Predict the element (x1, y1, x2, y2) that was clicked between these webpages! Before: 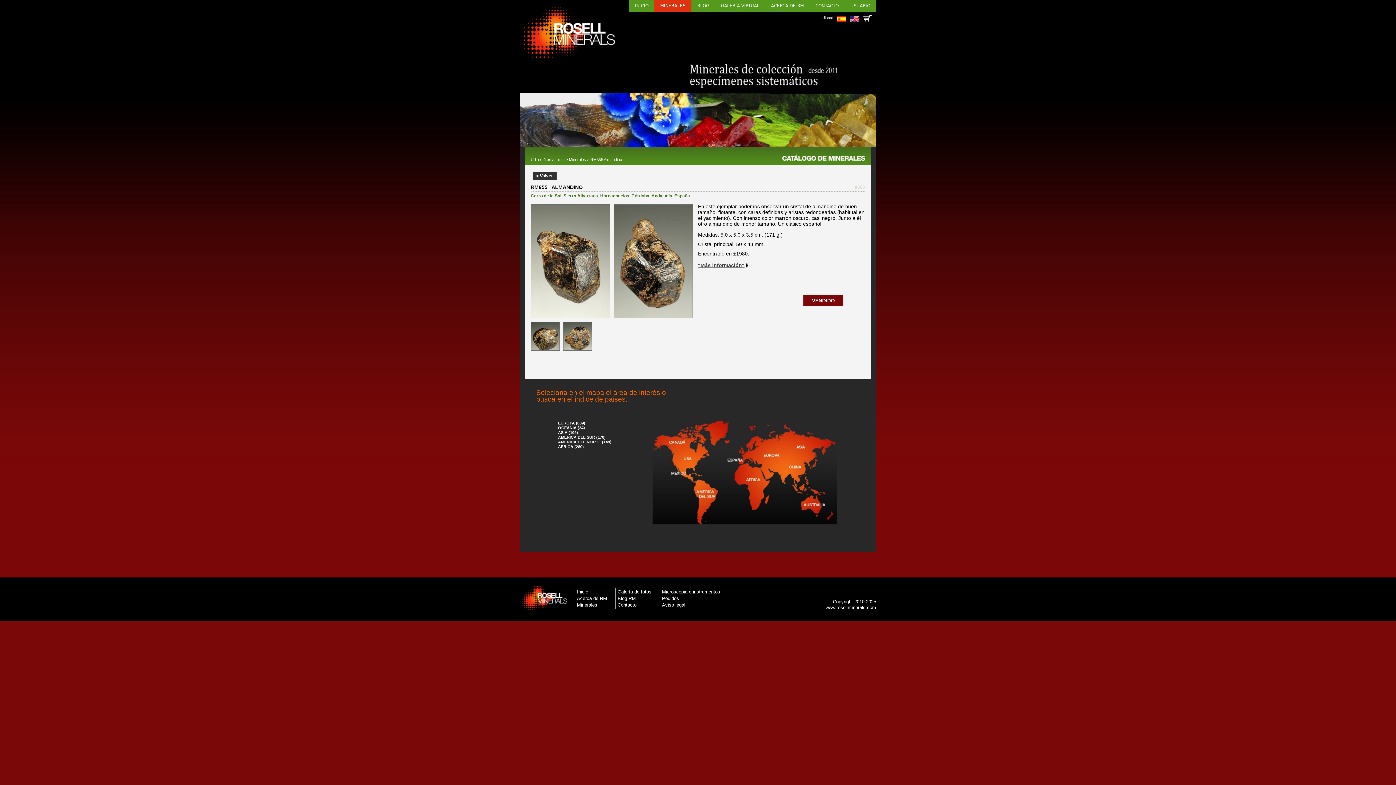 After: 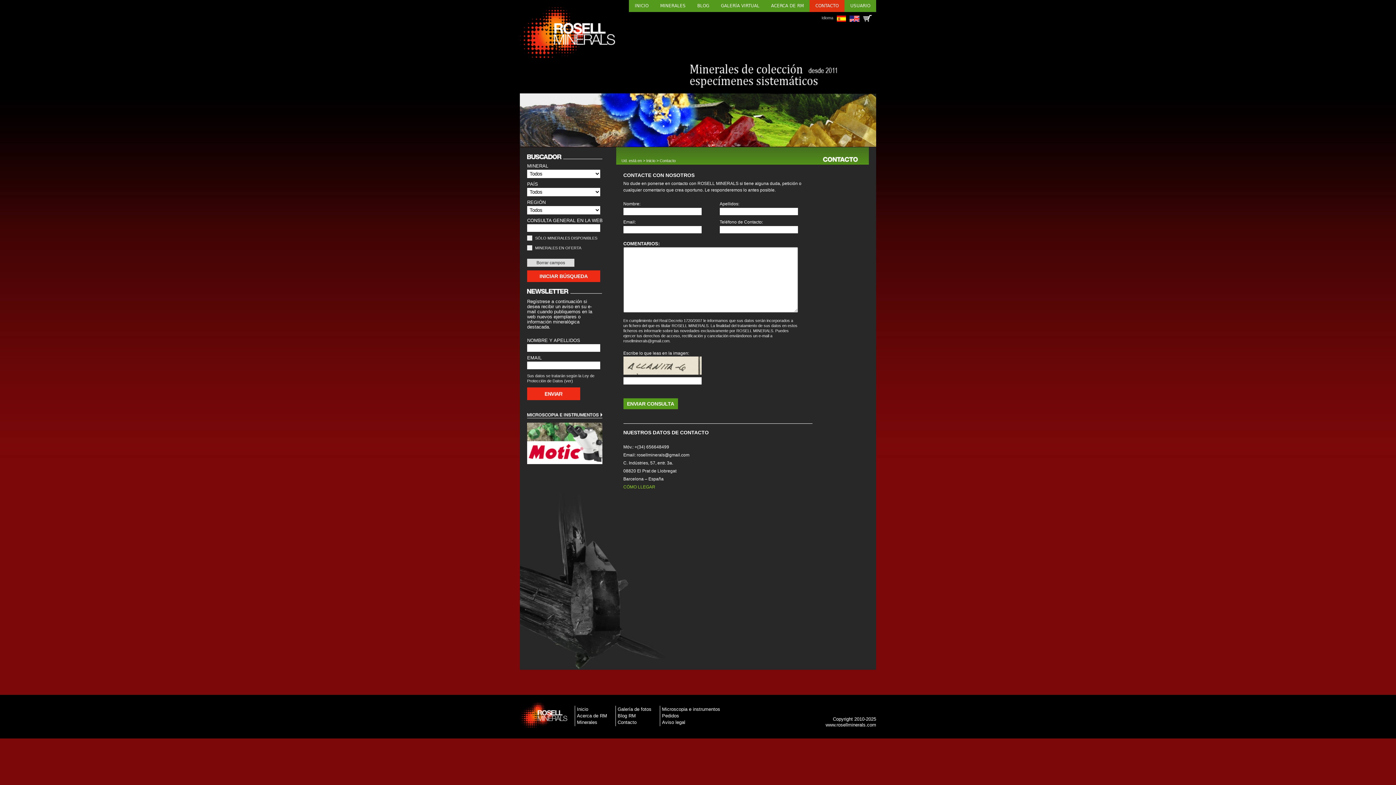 Action: bbox: (616, 602, 652, 608) label: Contacto